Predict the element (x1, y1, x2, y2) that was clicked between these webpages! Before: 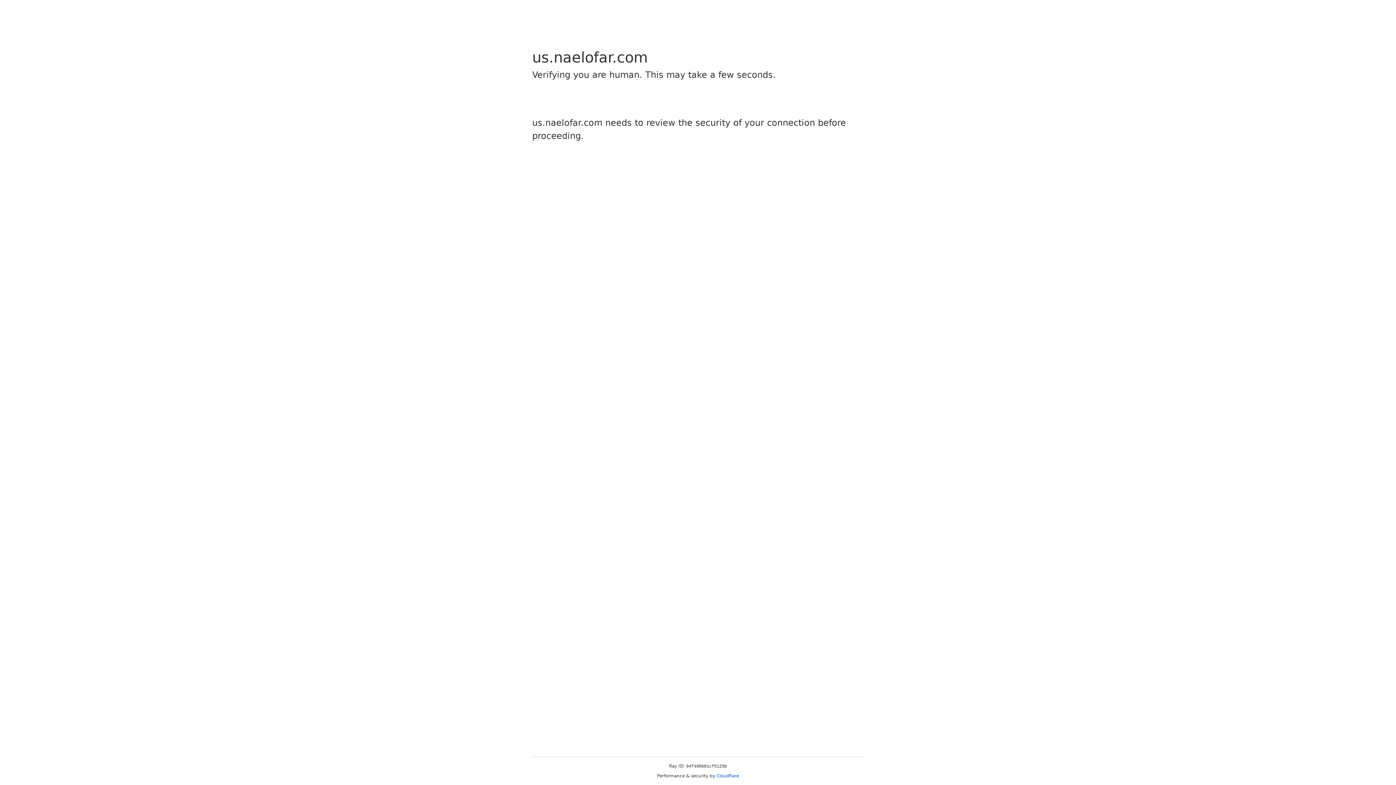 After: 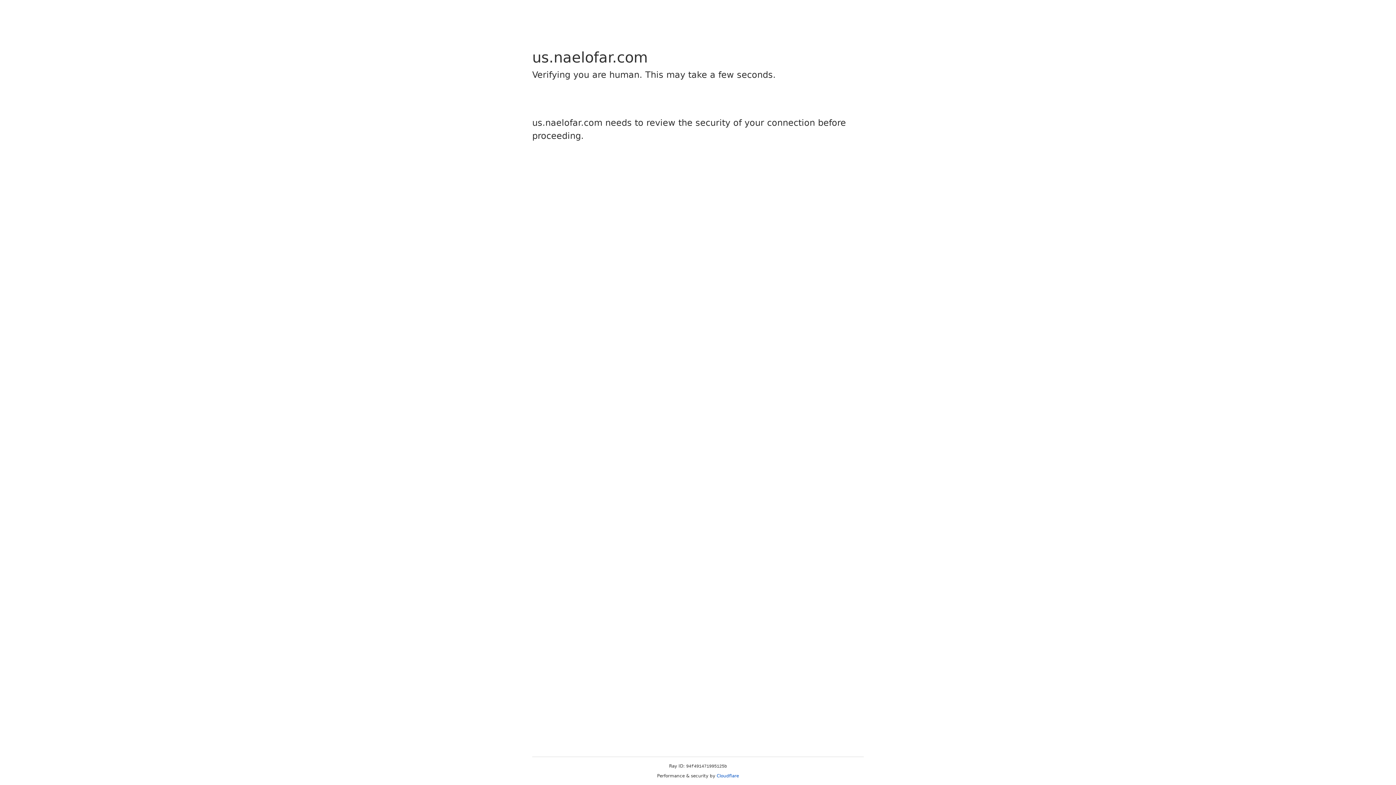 Action: label: Cloudflare bbox: (716, 773, 739, 778)